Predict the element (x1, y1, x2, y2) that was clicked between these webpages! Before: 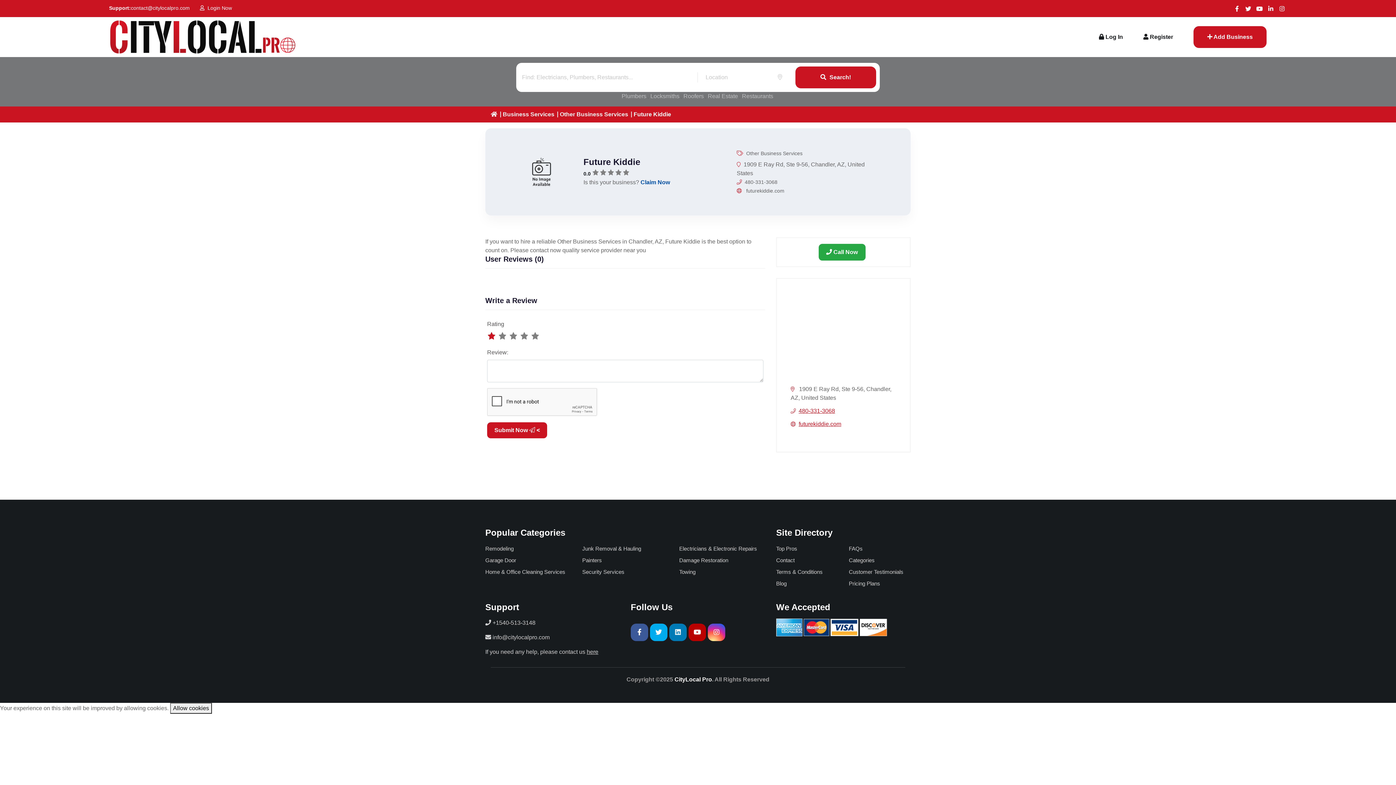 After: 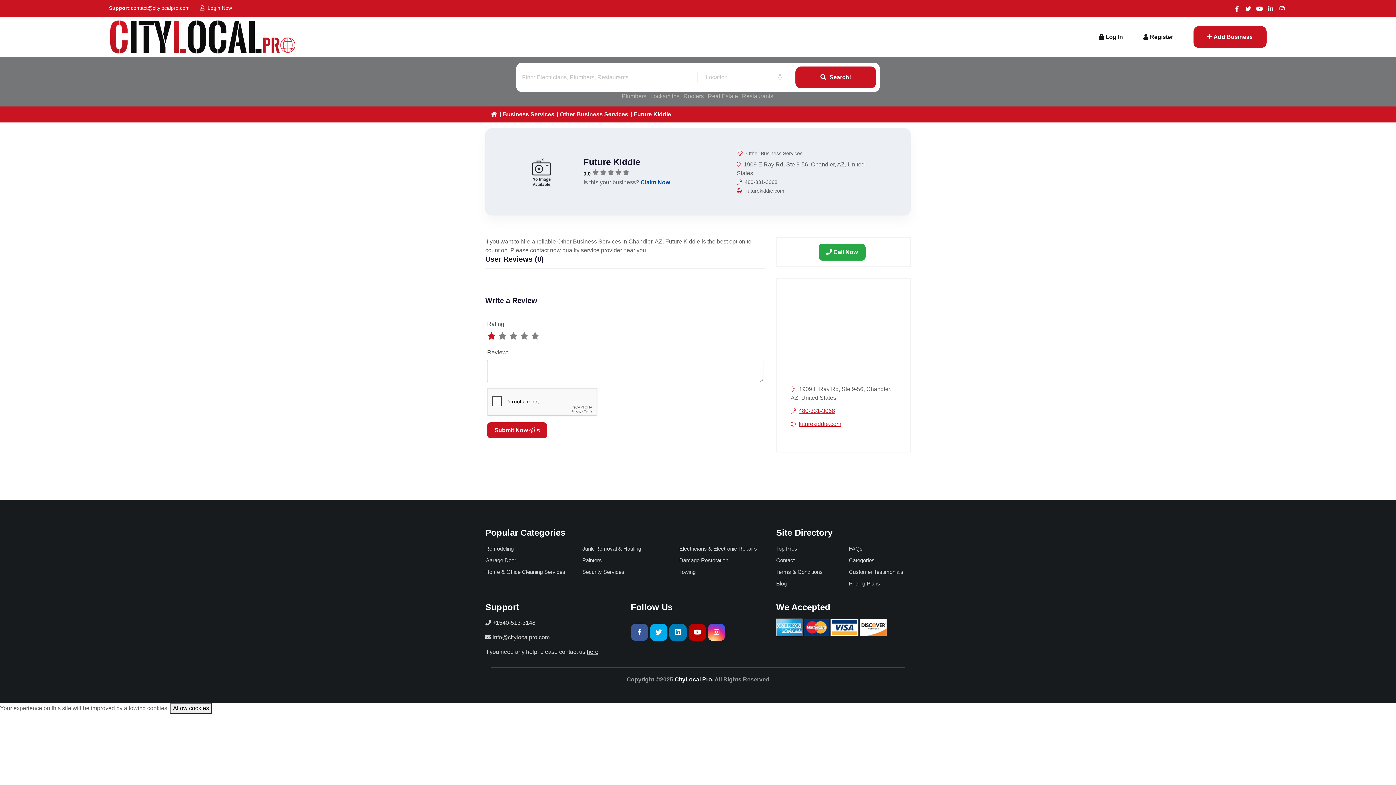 Action: label: Instagram bbox: (1277, 3, 1287, 13)